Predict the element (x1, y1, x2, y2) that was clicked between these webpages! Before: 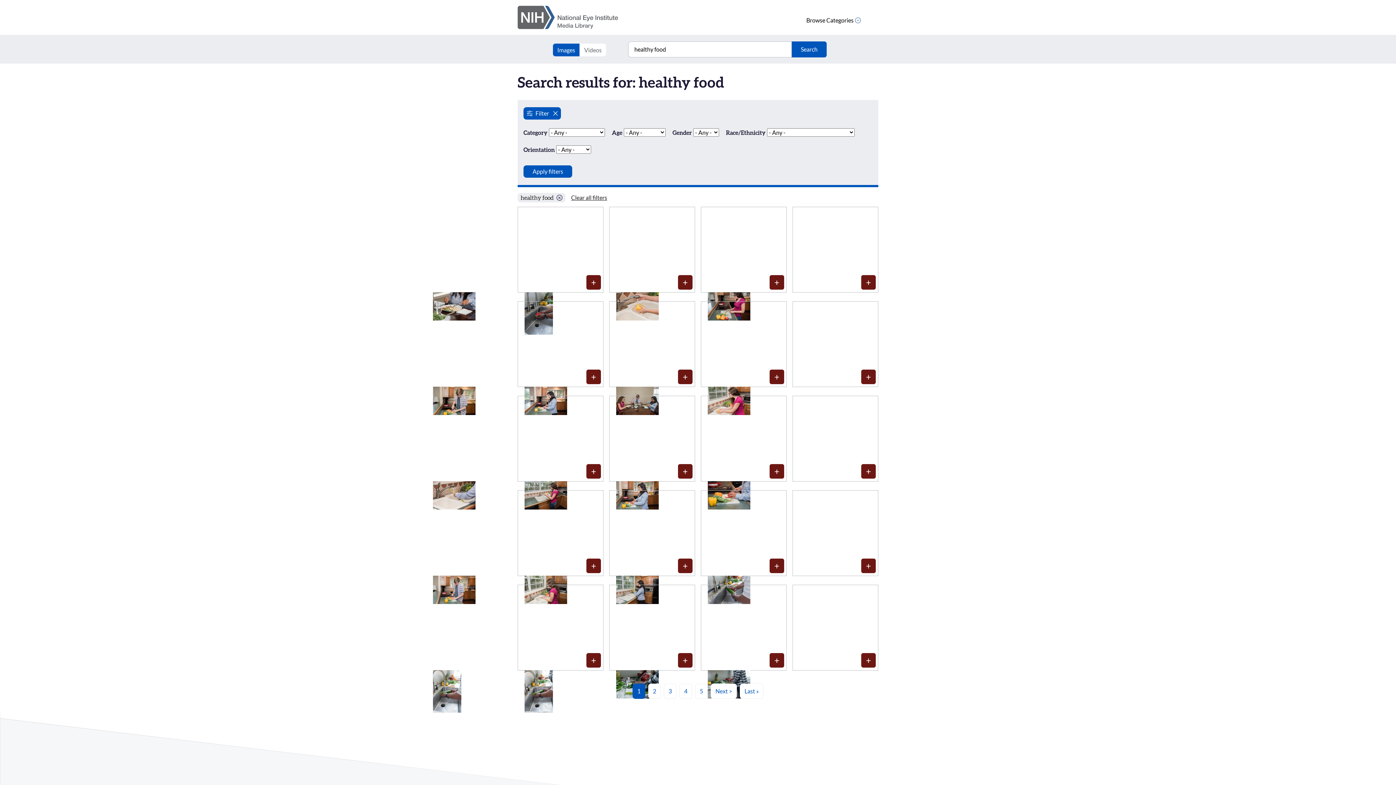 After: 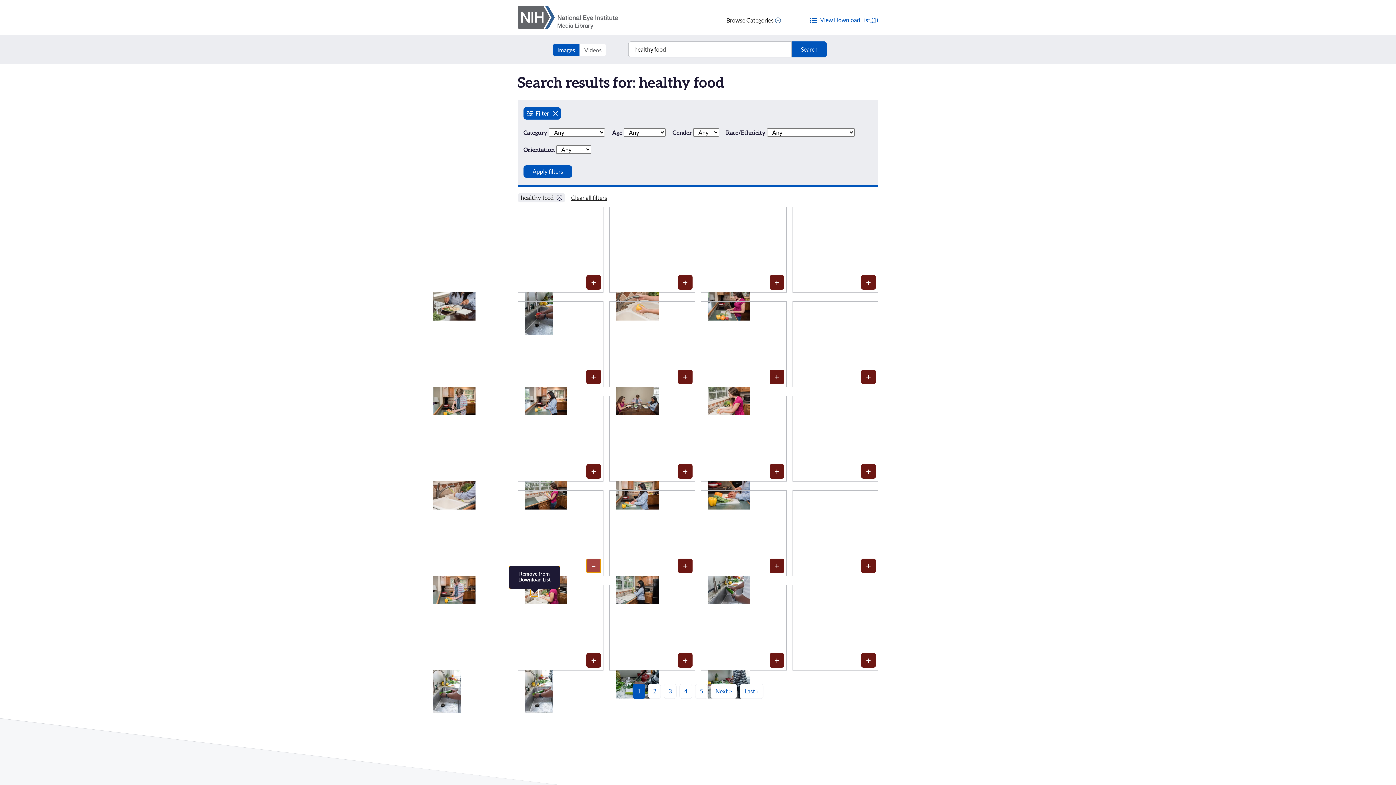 Action: bbox: (586, 558, 601, 573) label: Media item 700: Add to Download List